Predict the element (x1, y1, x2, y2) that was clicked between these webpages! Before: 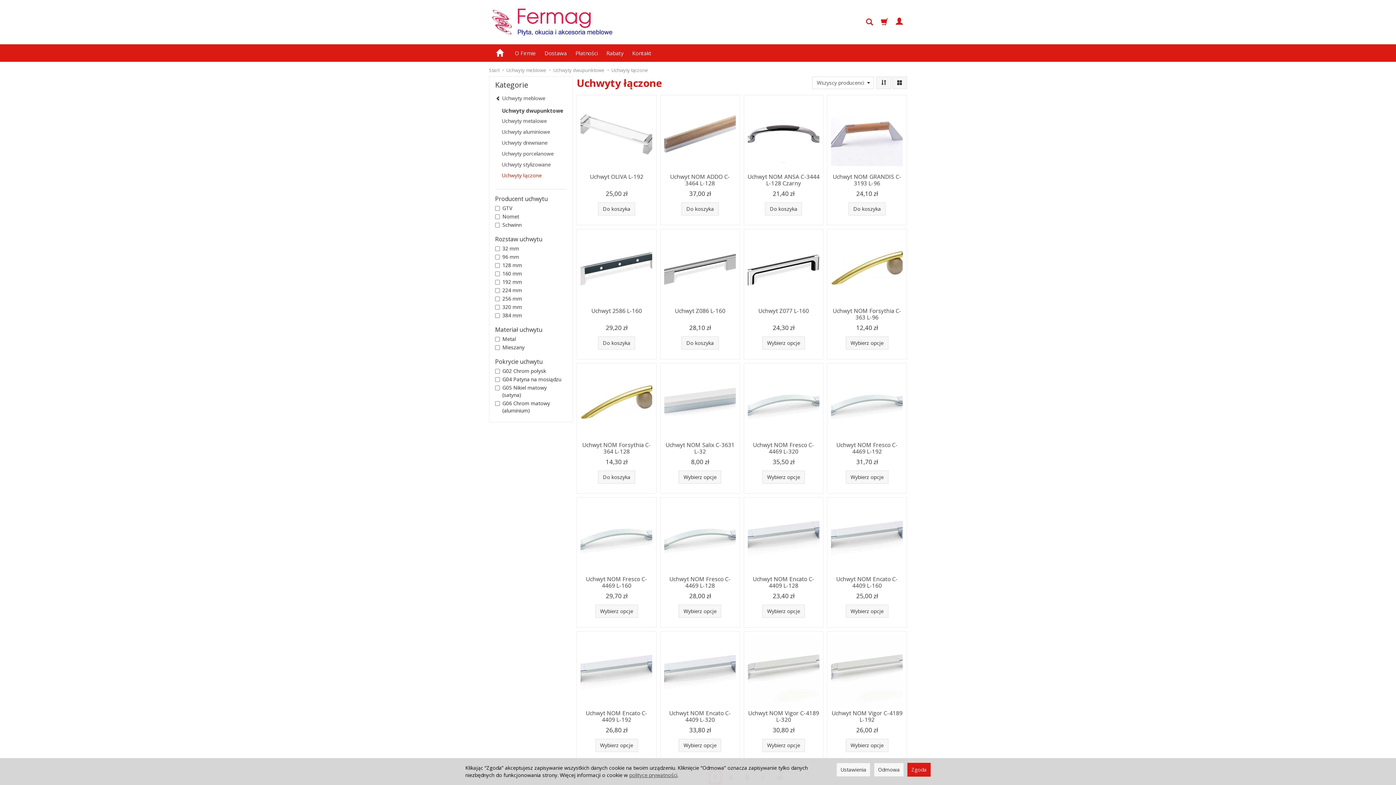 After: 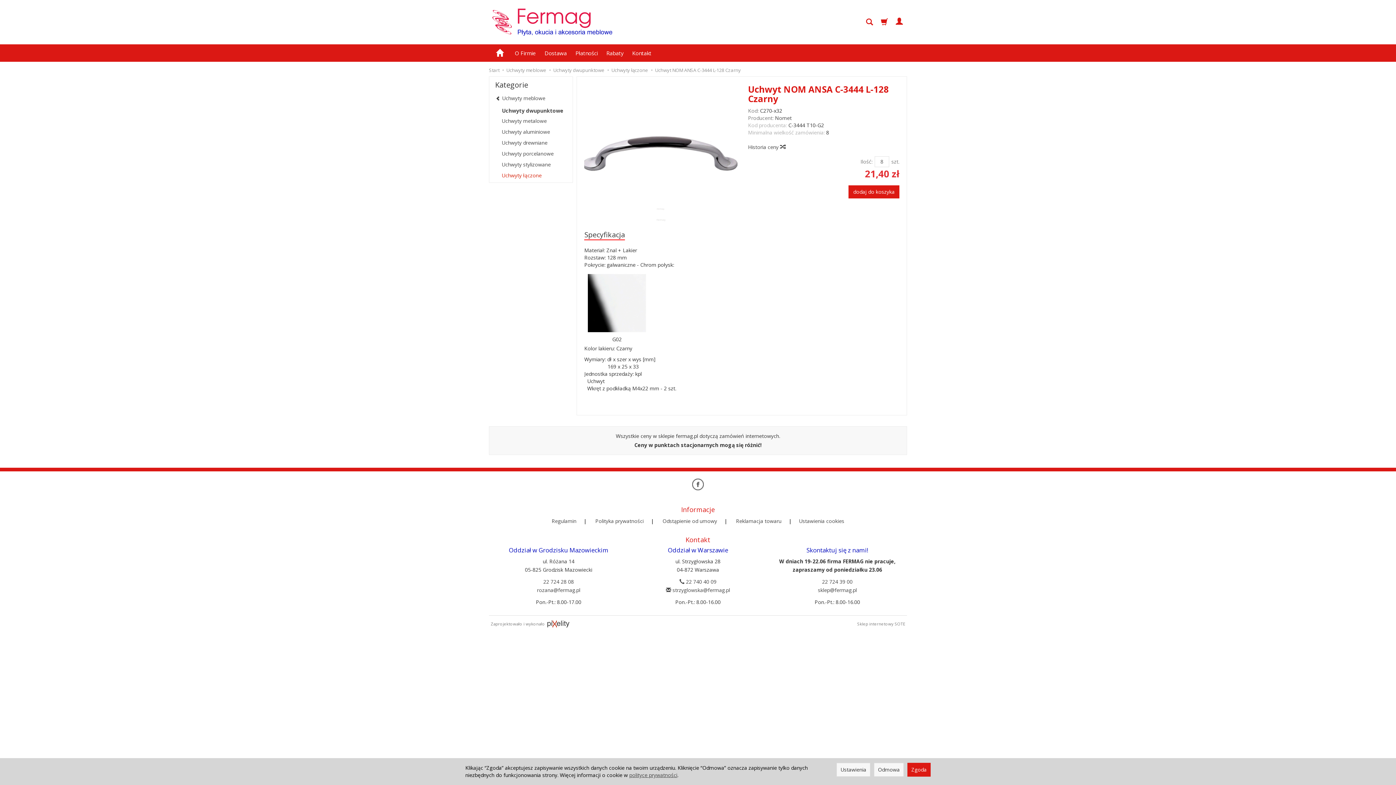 Action: bbox: (747, 173, 819, 187) label: Uchwyt NOM ANSA C-3444 L-128 Czarny